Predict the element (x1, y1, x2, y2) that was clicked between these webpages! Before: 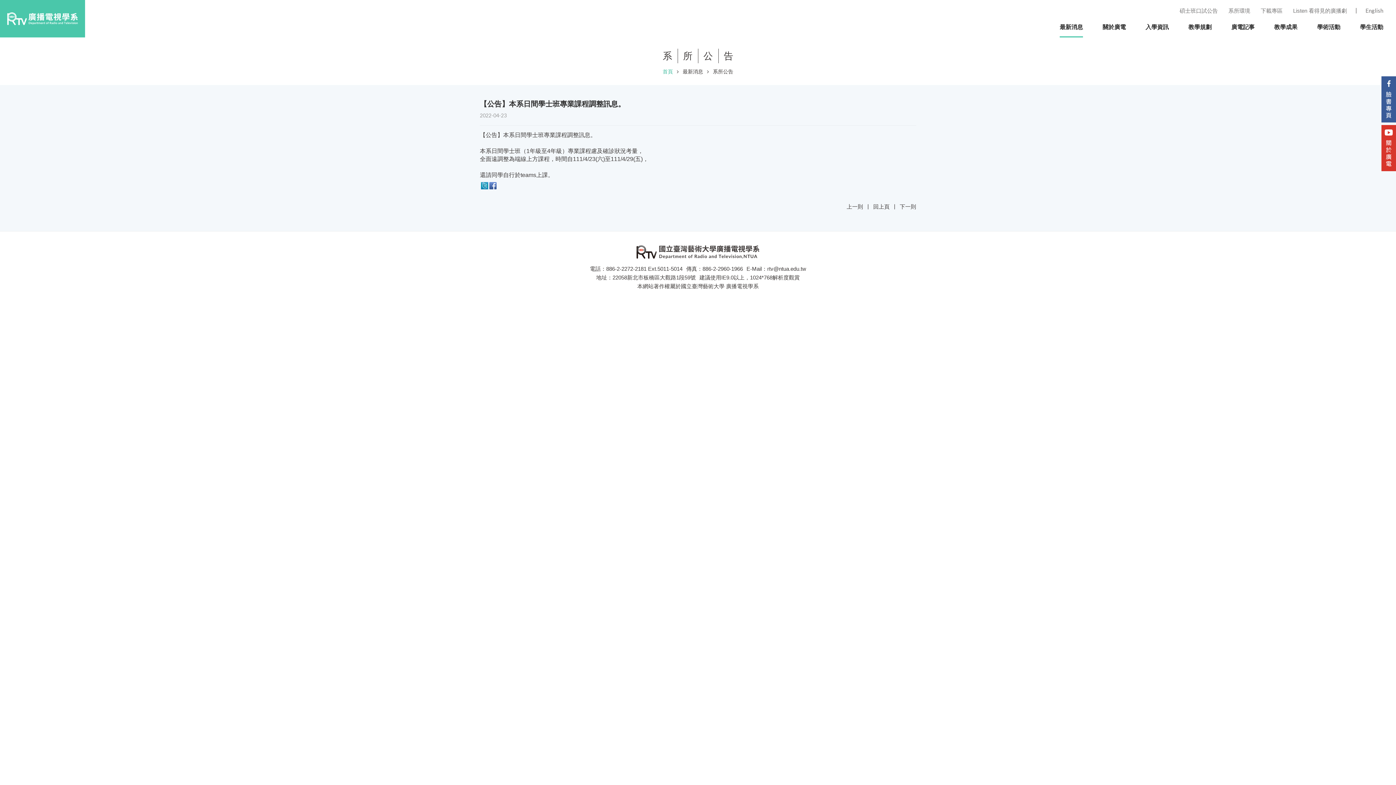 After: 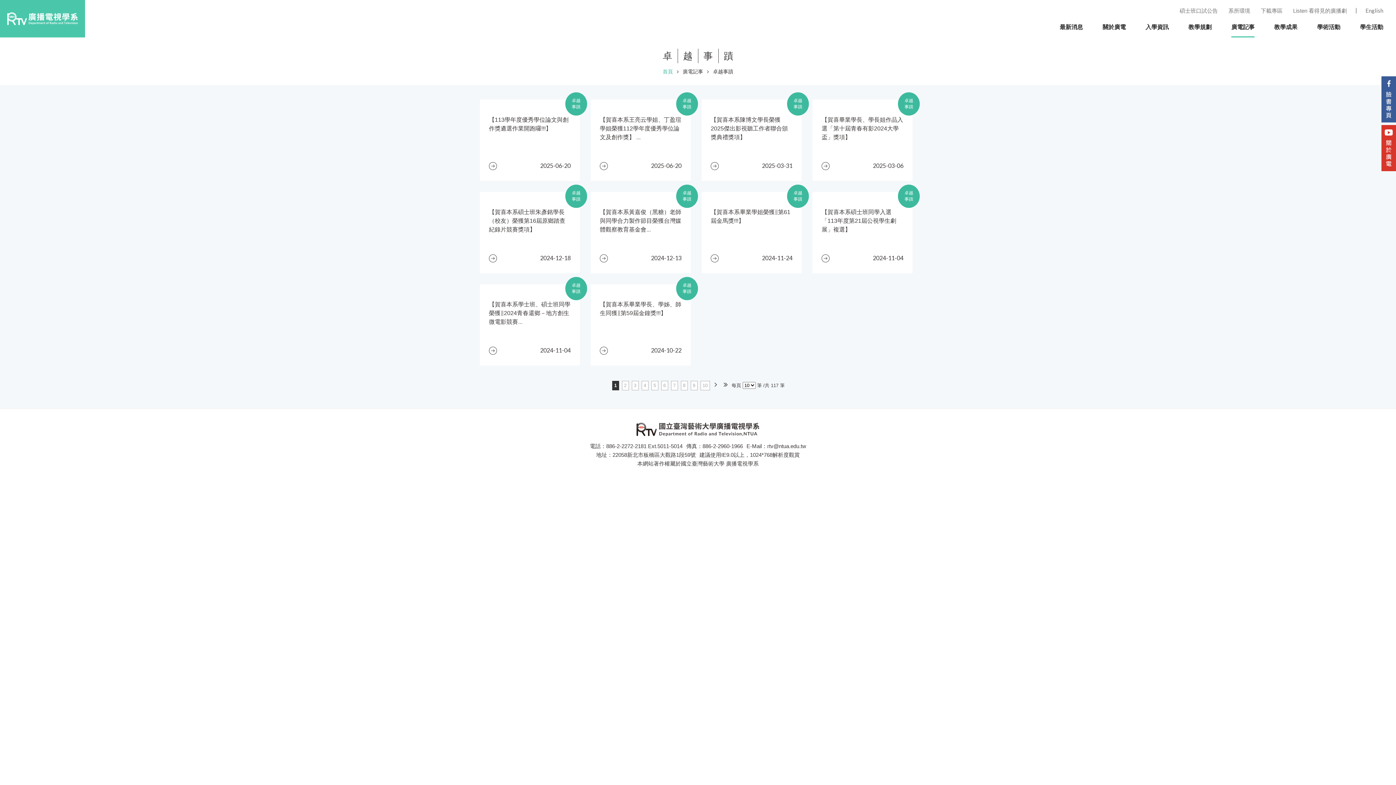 Action: label: 廣電記事 bbox: (1231, 16, 1254, 37)